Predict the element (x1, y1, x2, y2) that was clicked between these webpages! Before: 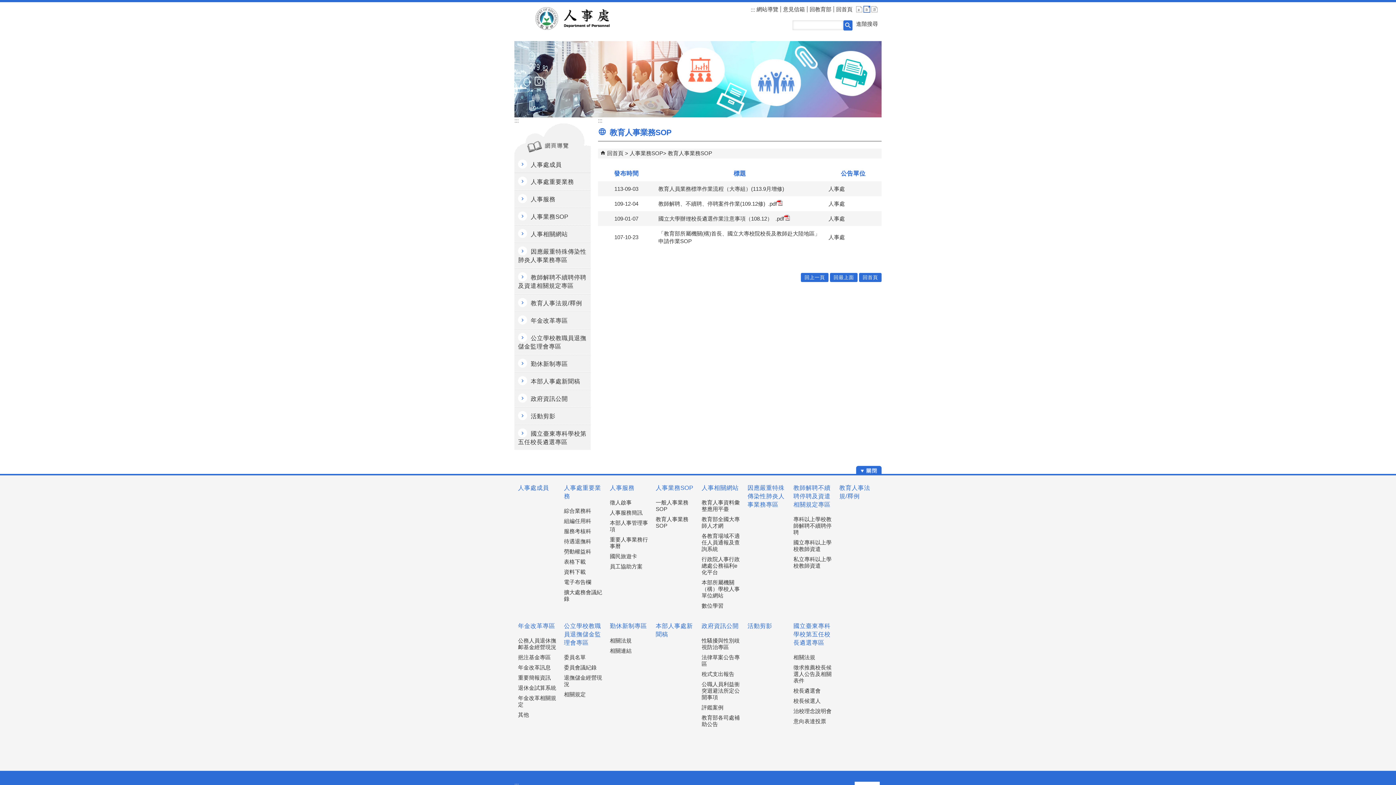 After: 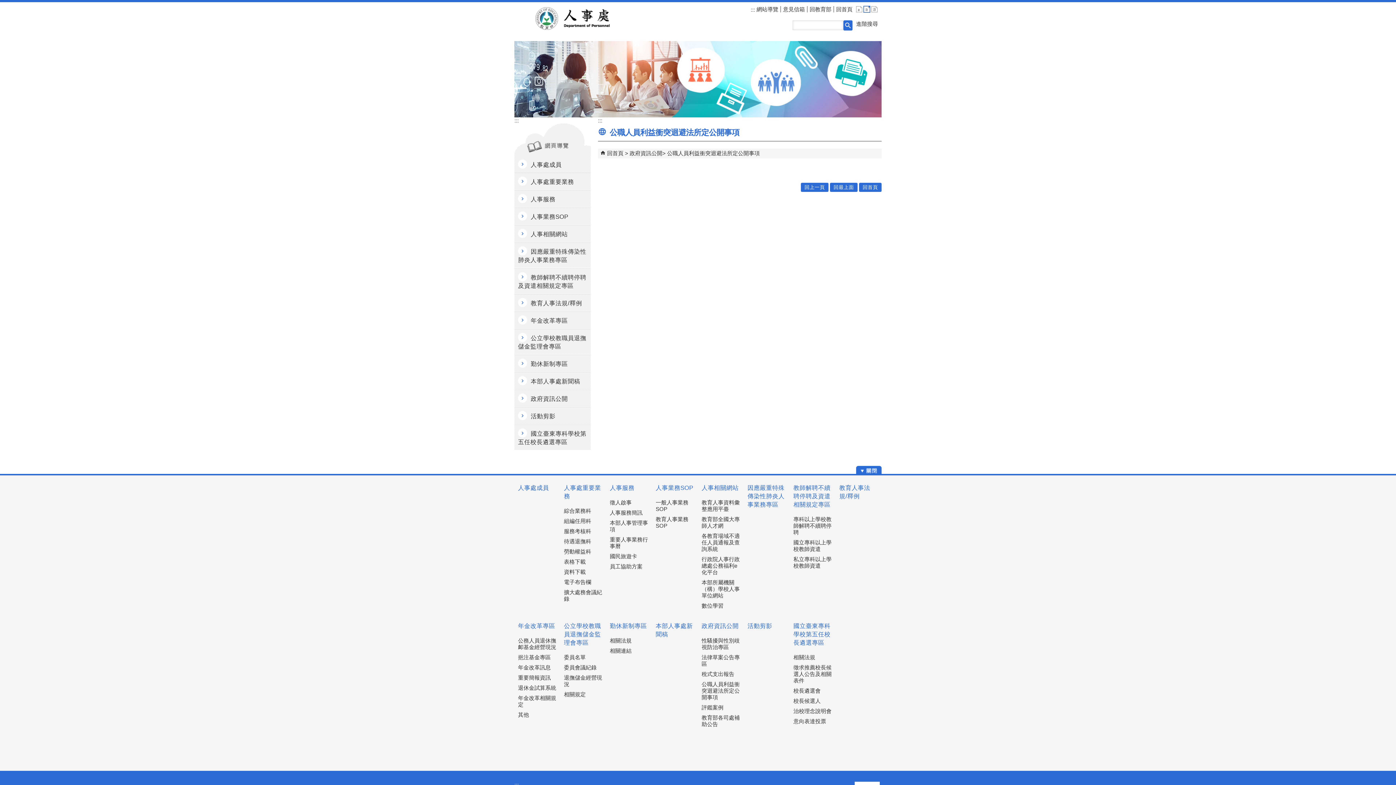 Action: bbox: (701, 681, 740, 701) label: 公職人員利益衝突迴避法所定公開事項